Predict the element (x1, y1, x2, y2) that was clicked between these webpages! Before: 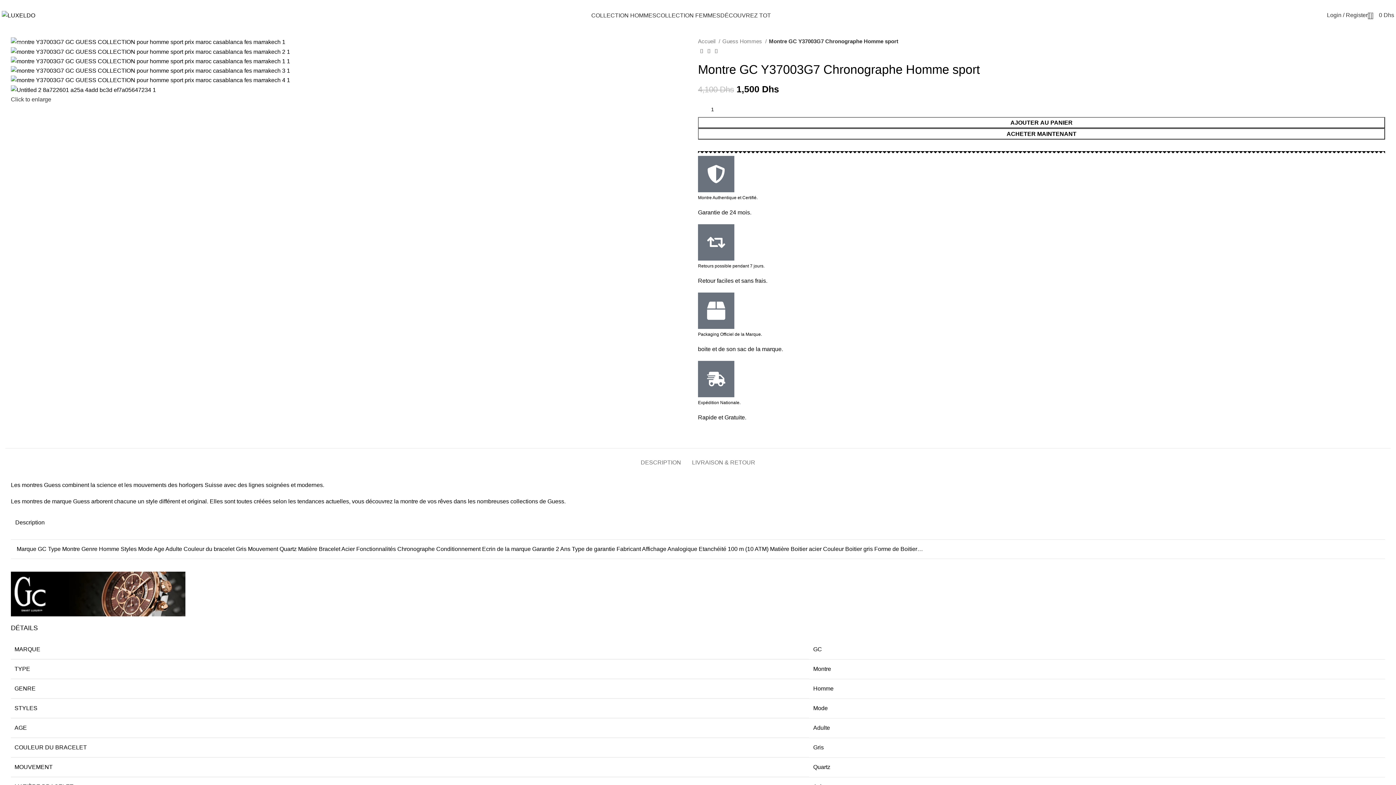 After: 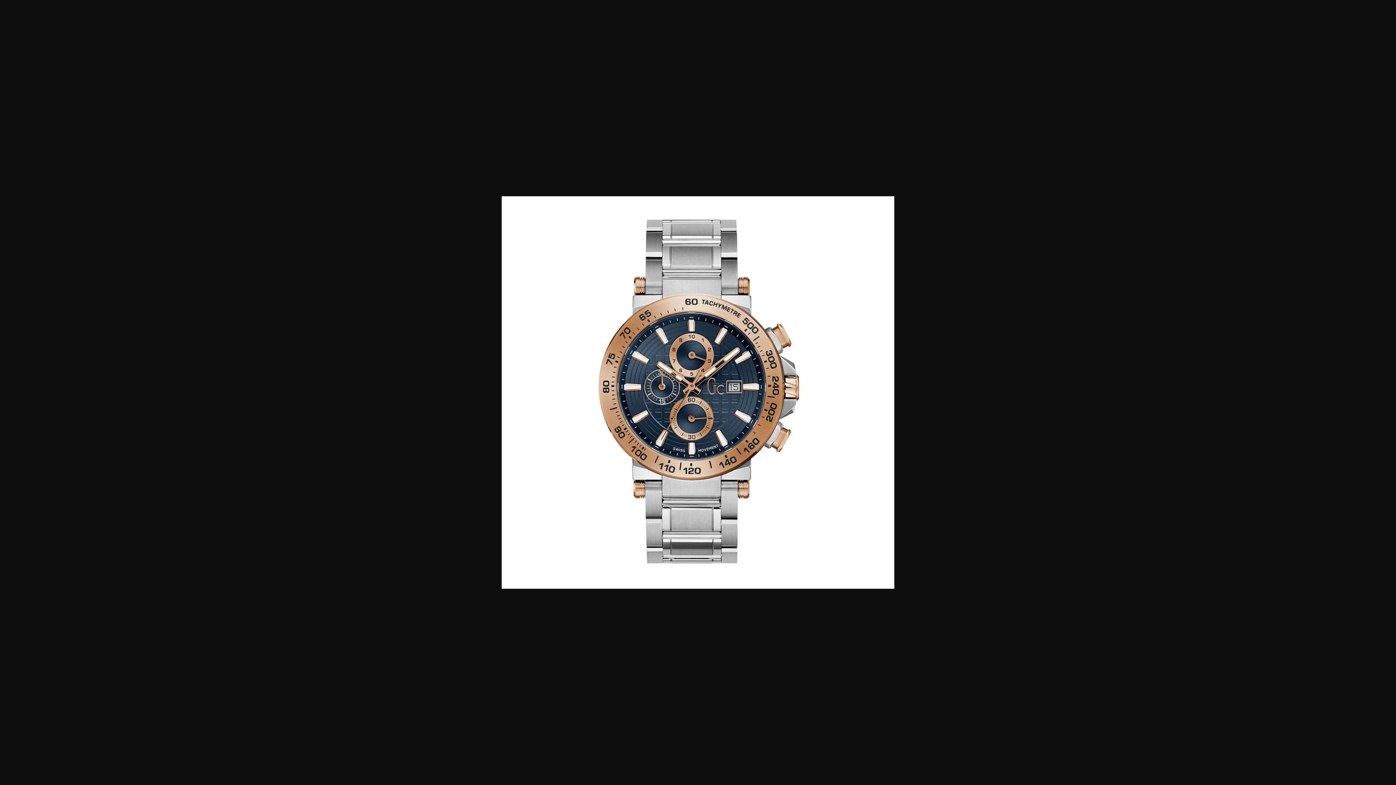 Action: bbox: (10, 38, 285, 44)